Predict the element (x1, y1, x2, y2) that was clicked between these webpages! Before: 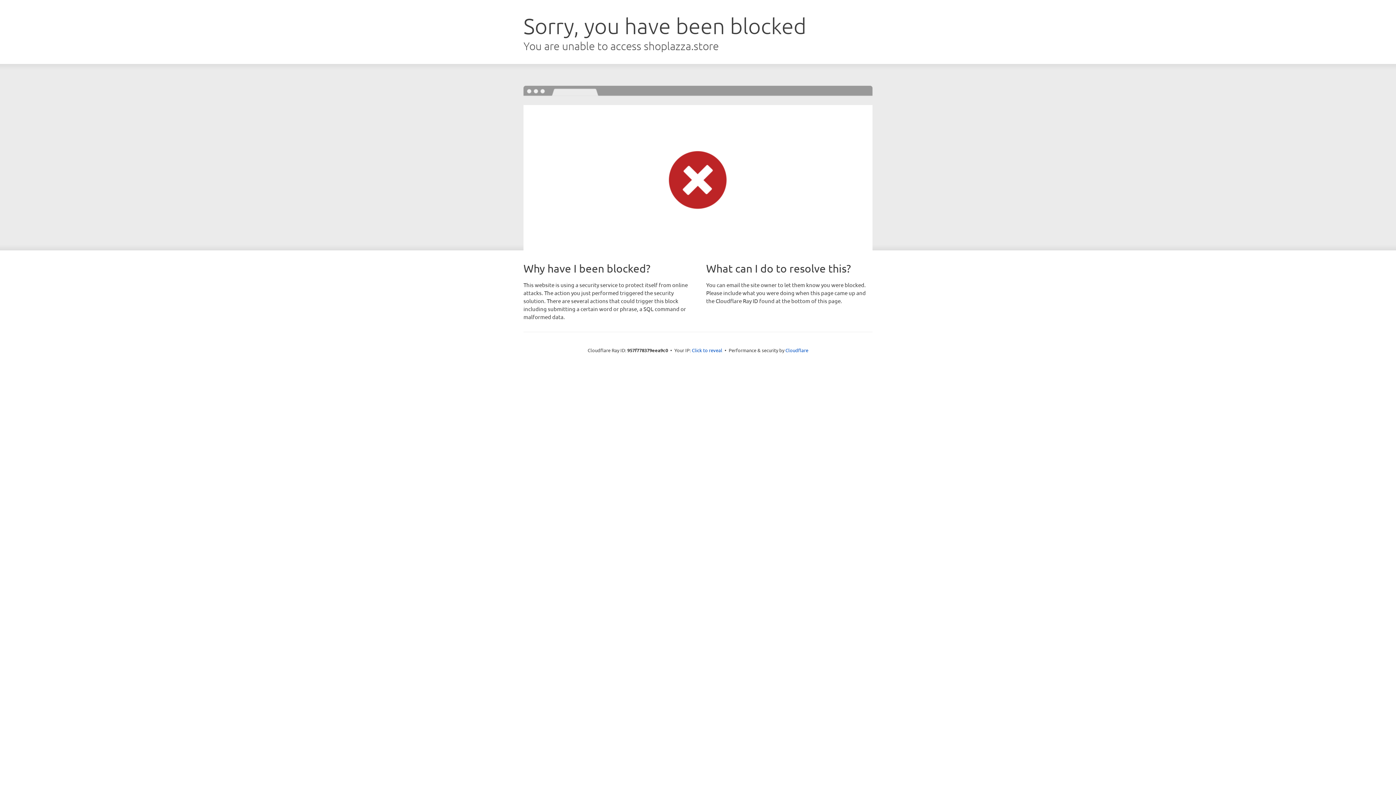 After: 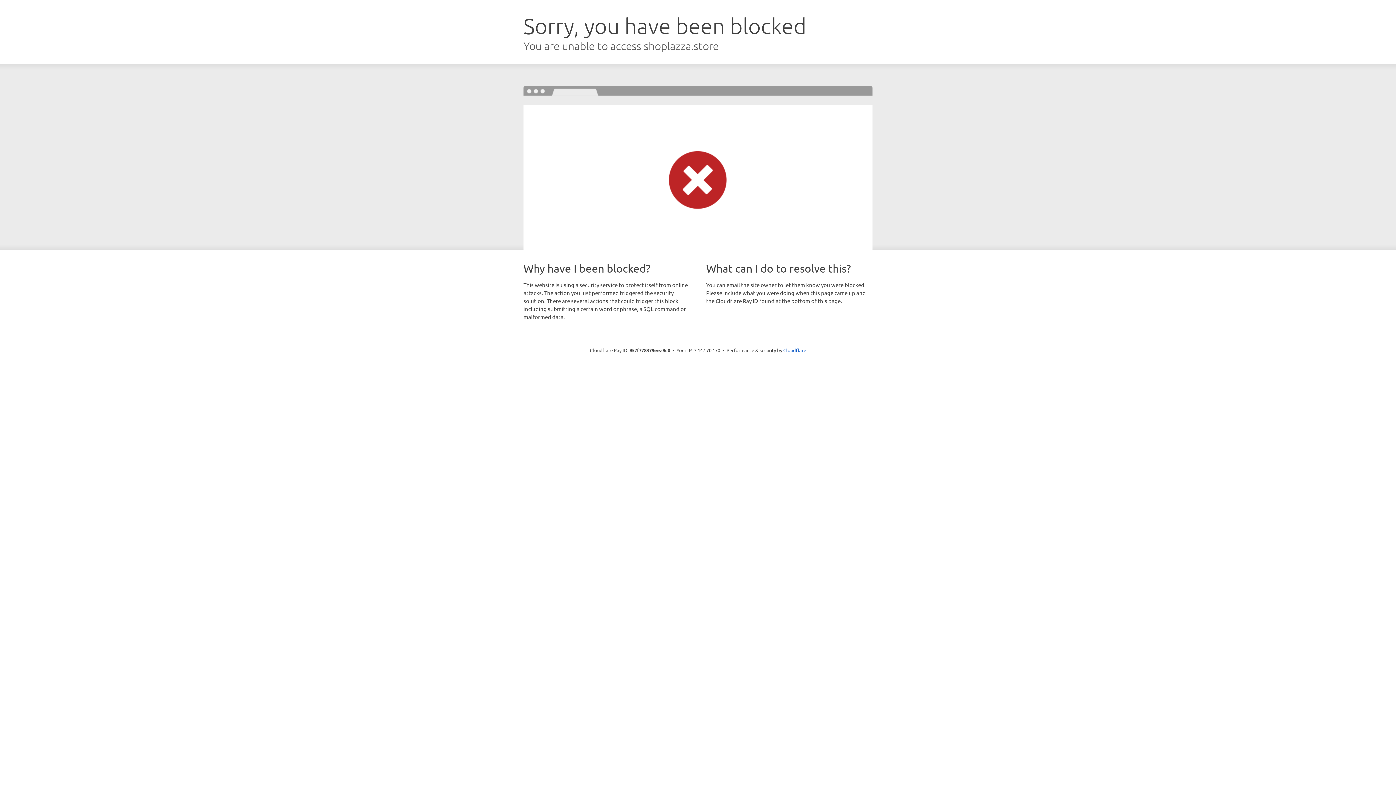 Action: bbox: (692, 346, 722, 353) label: Click to reveal